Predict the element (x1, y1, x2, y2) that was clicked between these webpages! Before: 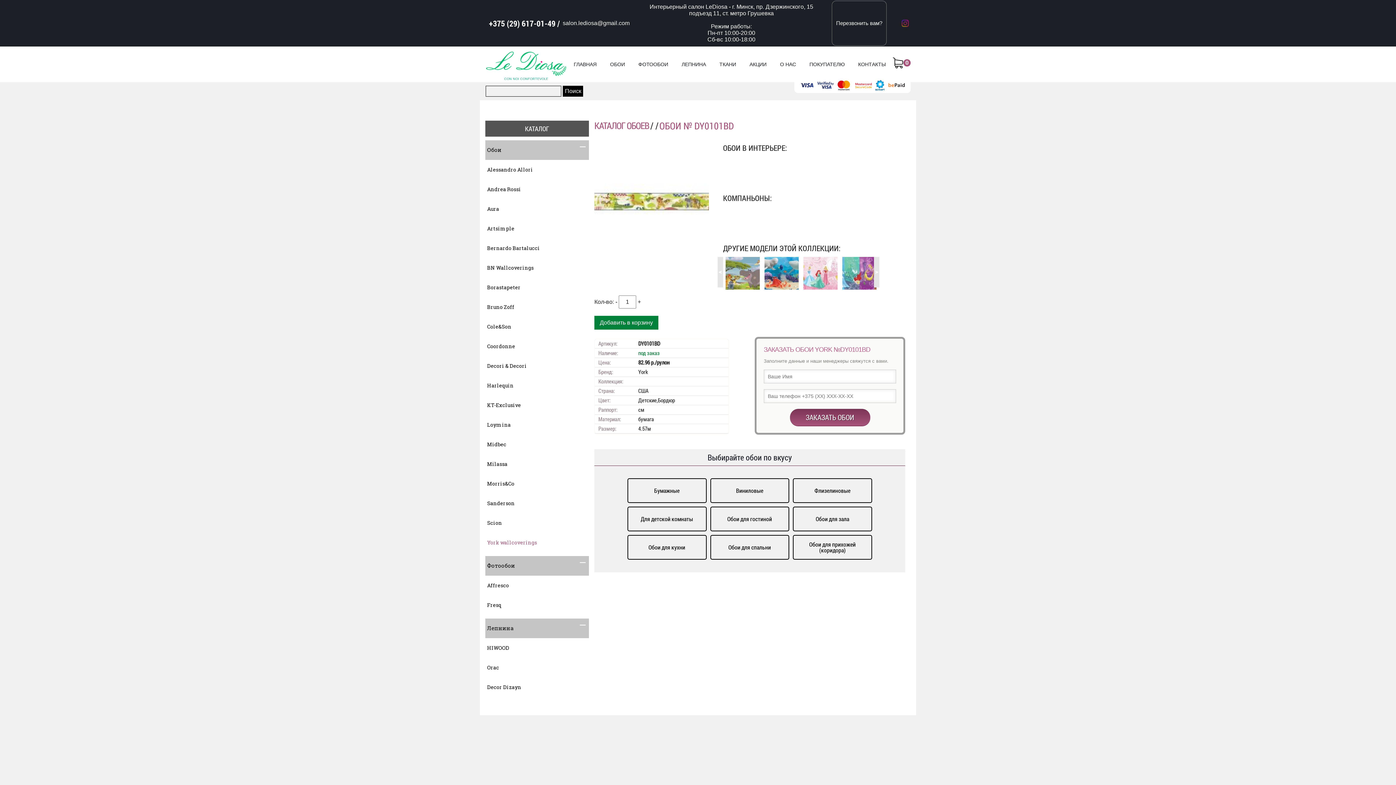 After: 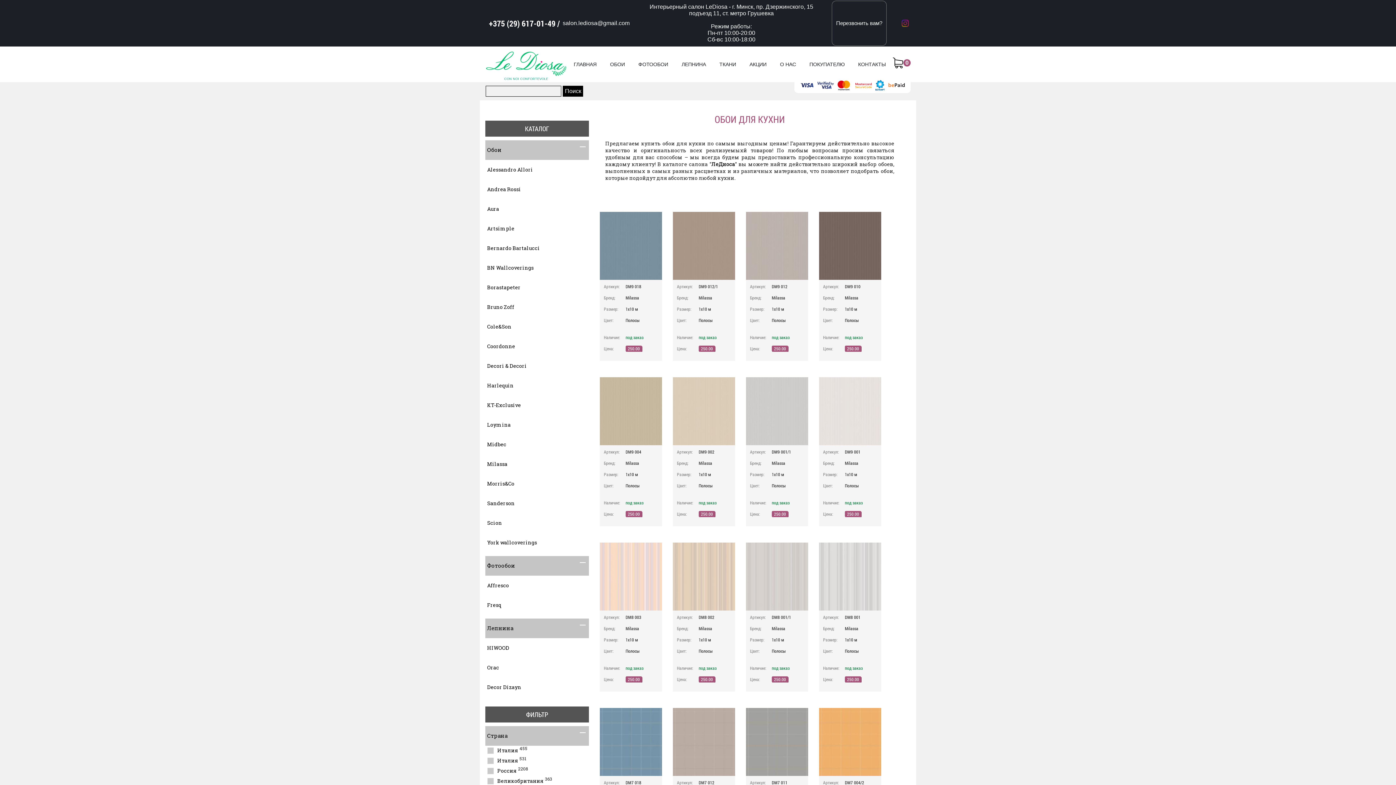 Action: bbox: (627, 535, 706, 560) label: Обои для кухни